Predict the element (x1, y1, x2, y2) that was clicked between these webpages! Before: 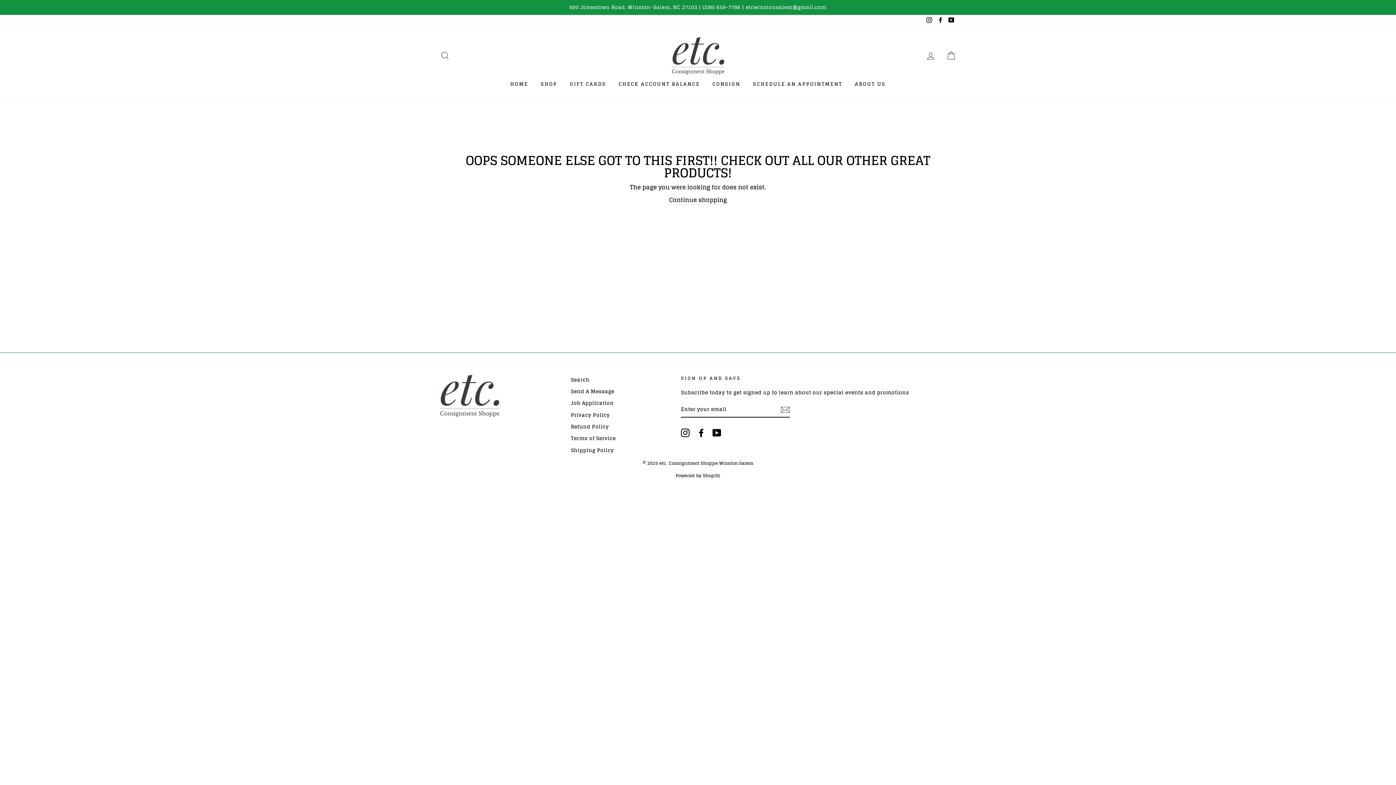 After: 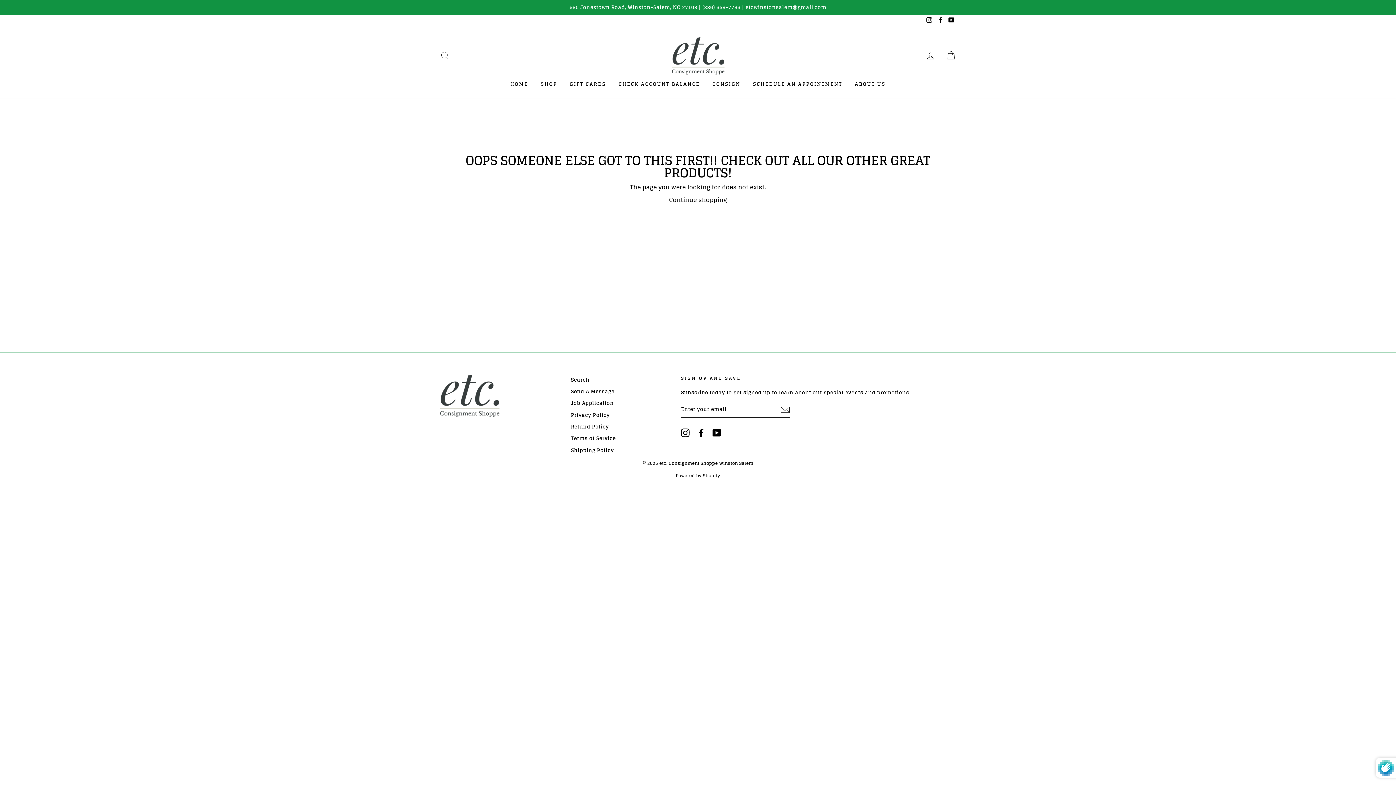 Action: bbox: (780, 405, 790, 414)